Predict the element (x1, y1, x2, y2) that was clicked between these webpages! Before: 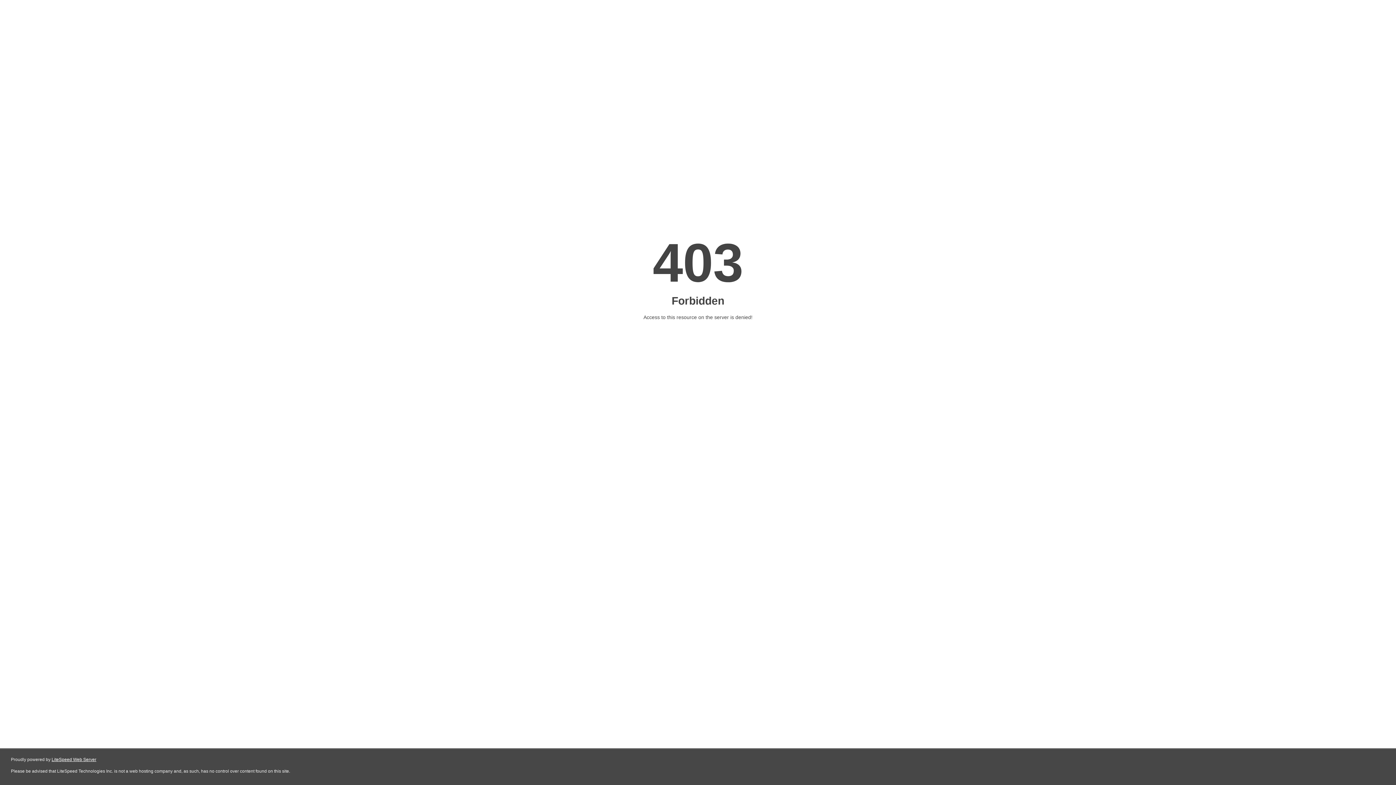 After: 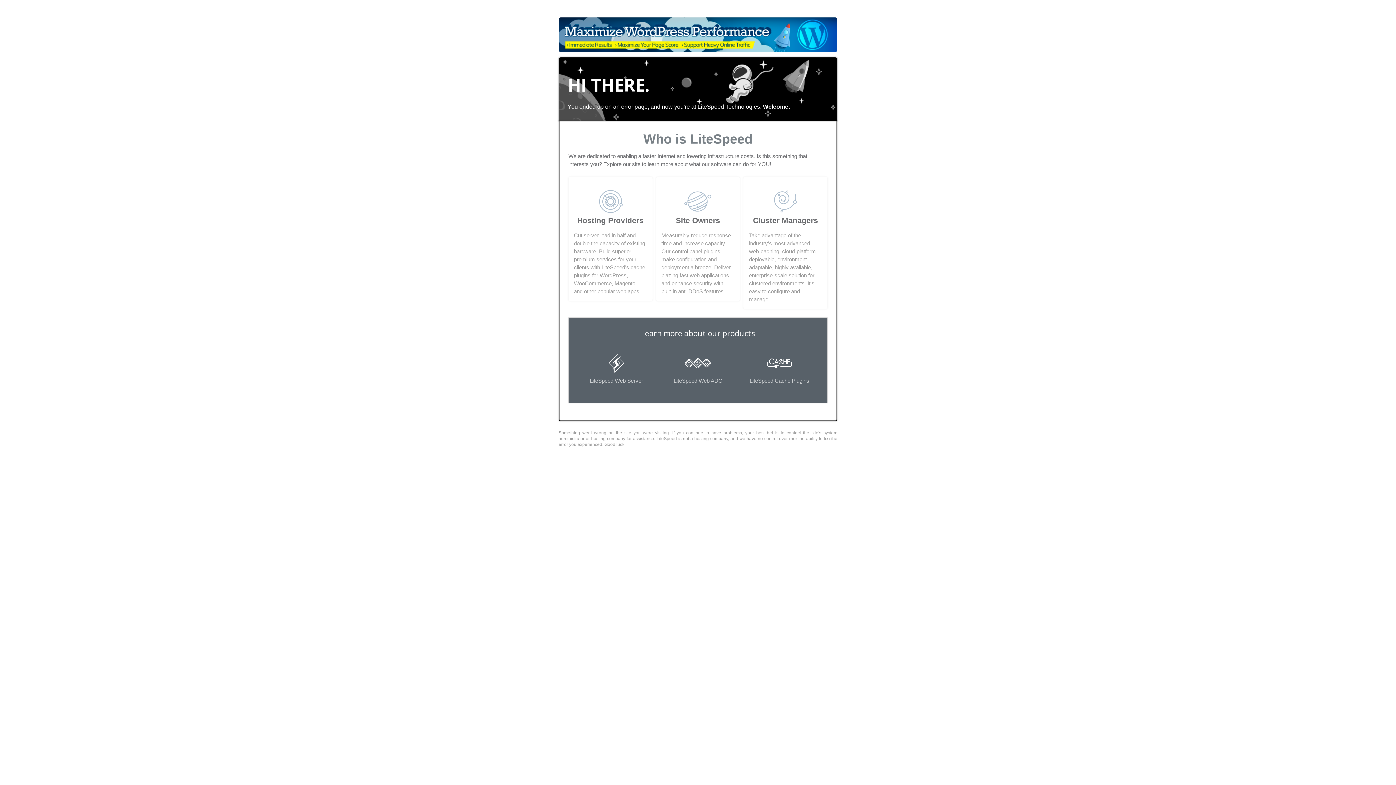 Action: label: LiteSpeed Web Server bbox: (51, 757, 96, 762)